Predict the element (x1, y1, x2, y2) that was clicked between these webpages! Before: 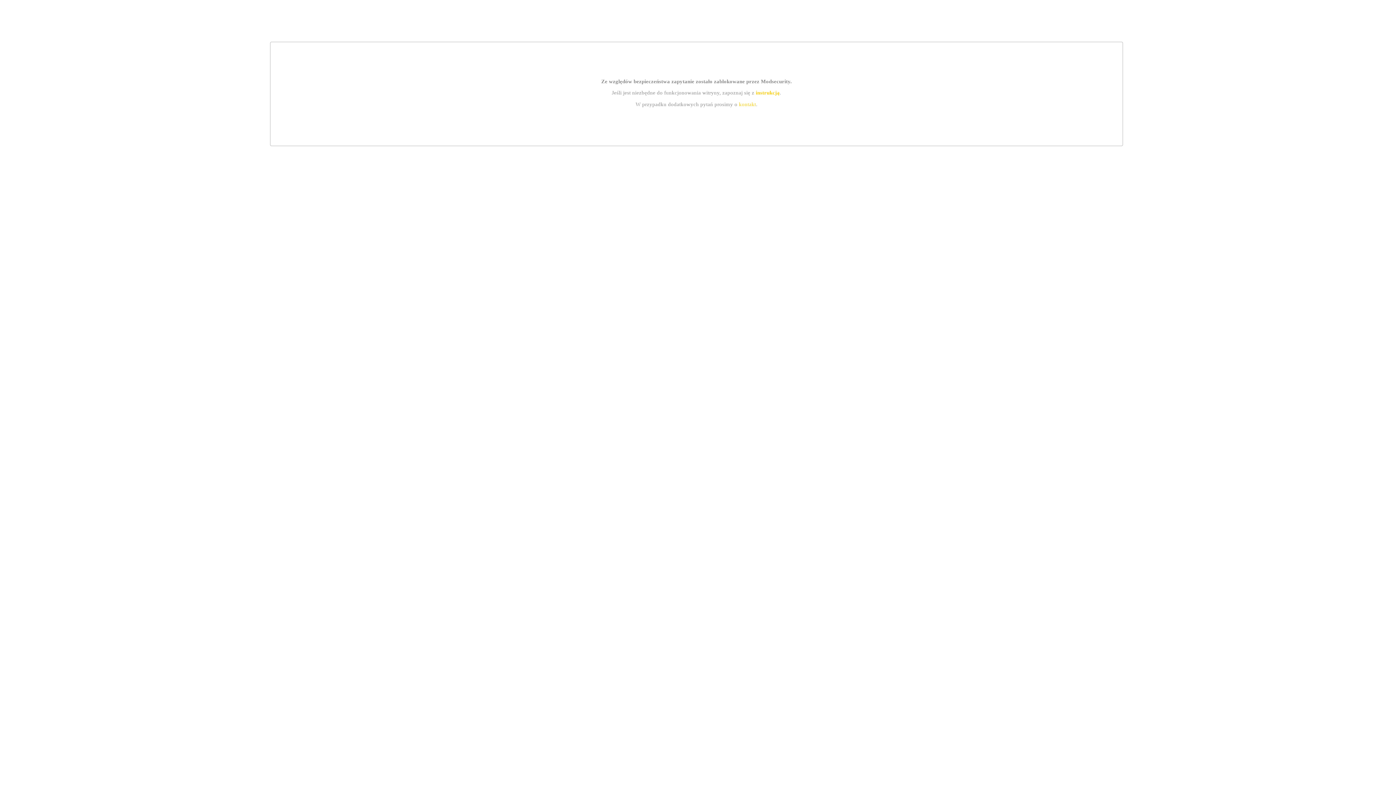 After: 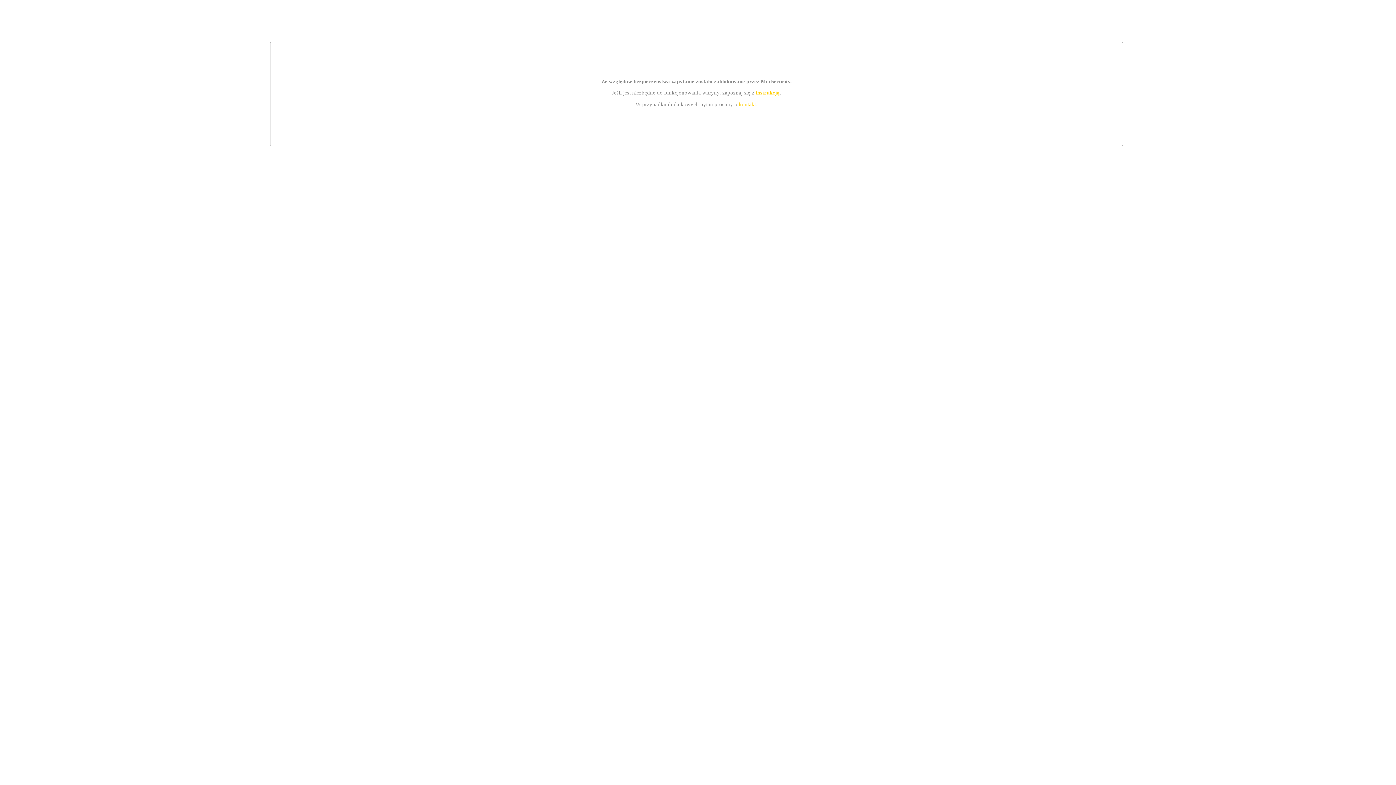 Action: bbox: (755, 89, 779, 95) label: instrukcją